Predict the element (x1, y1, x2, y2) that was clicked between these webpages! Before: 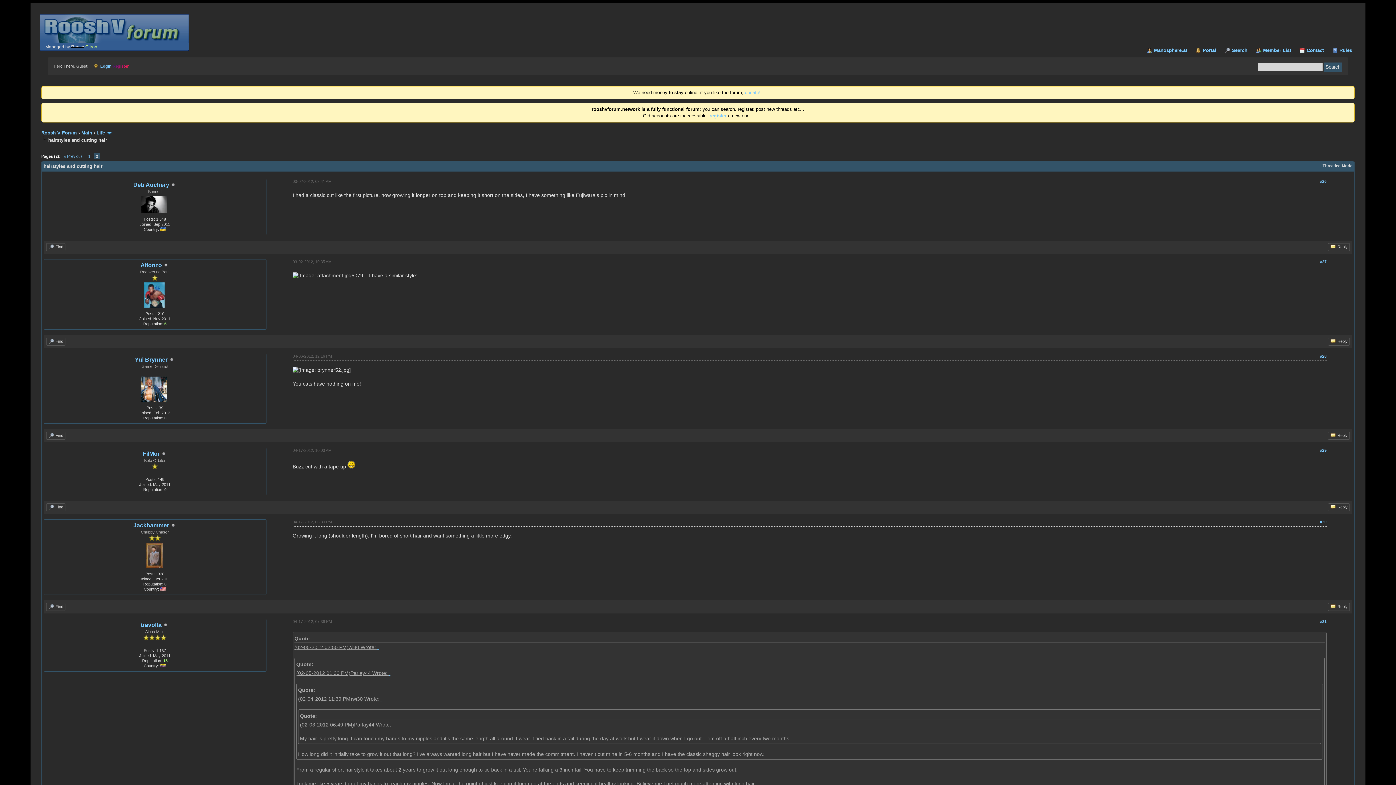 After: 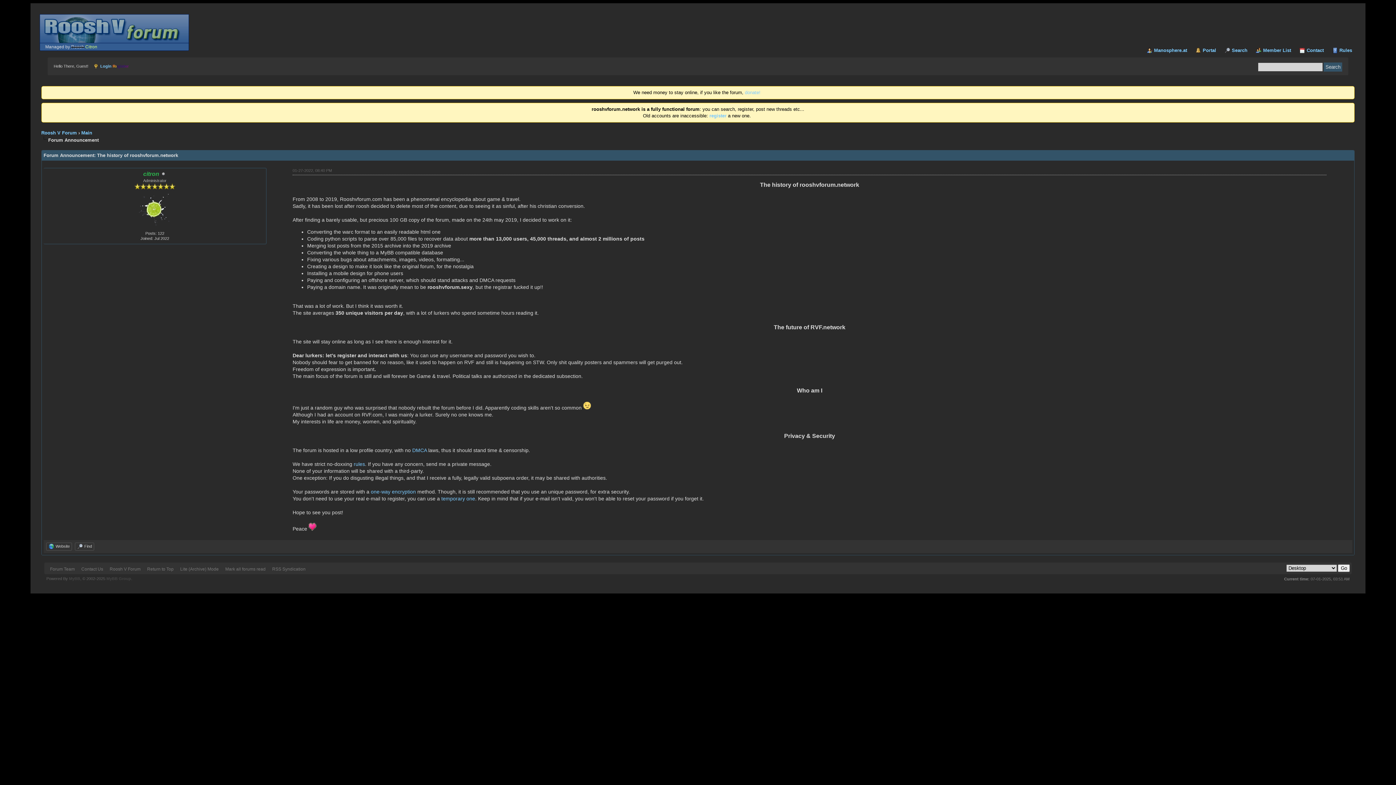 Action: label: Citron bbox: (85, 44, 97, 49)